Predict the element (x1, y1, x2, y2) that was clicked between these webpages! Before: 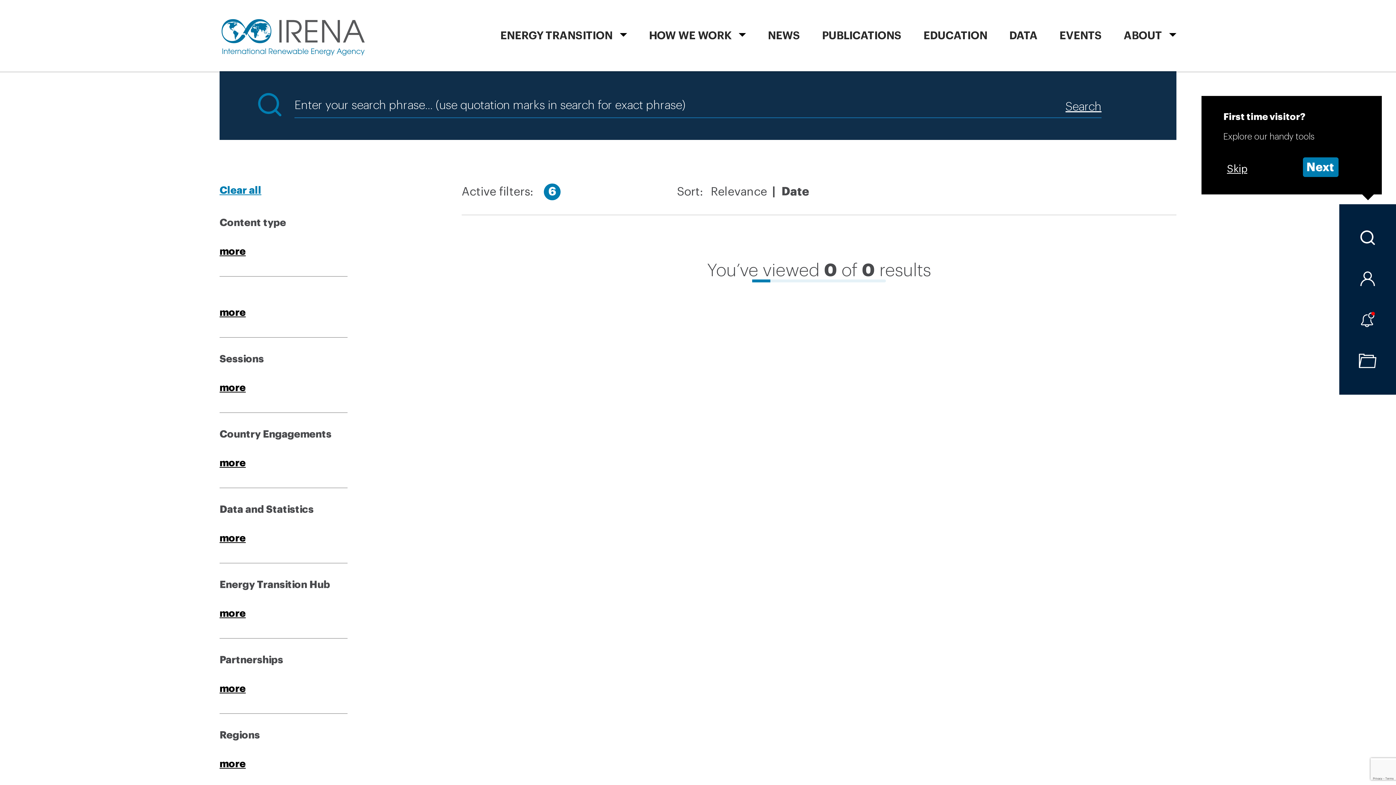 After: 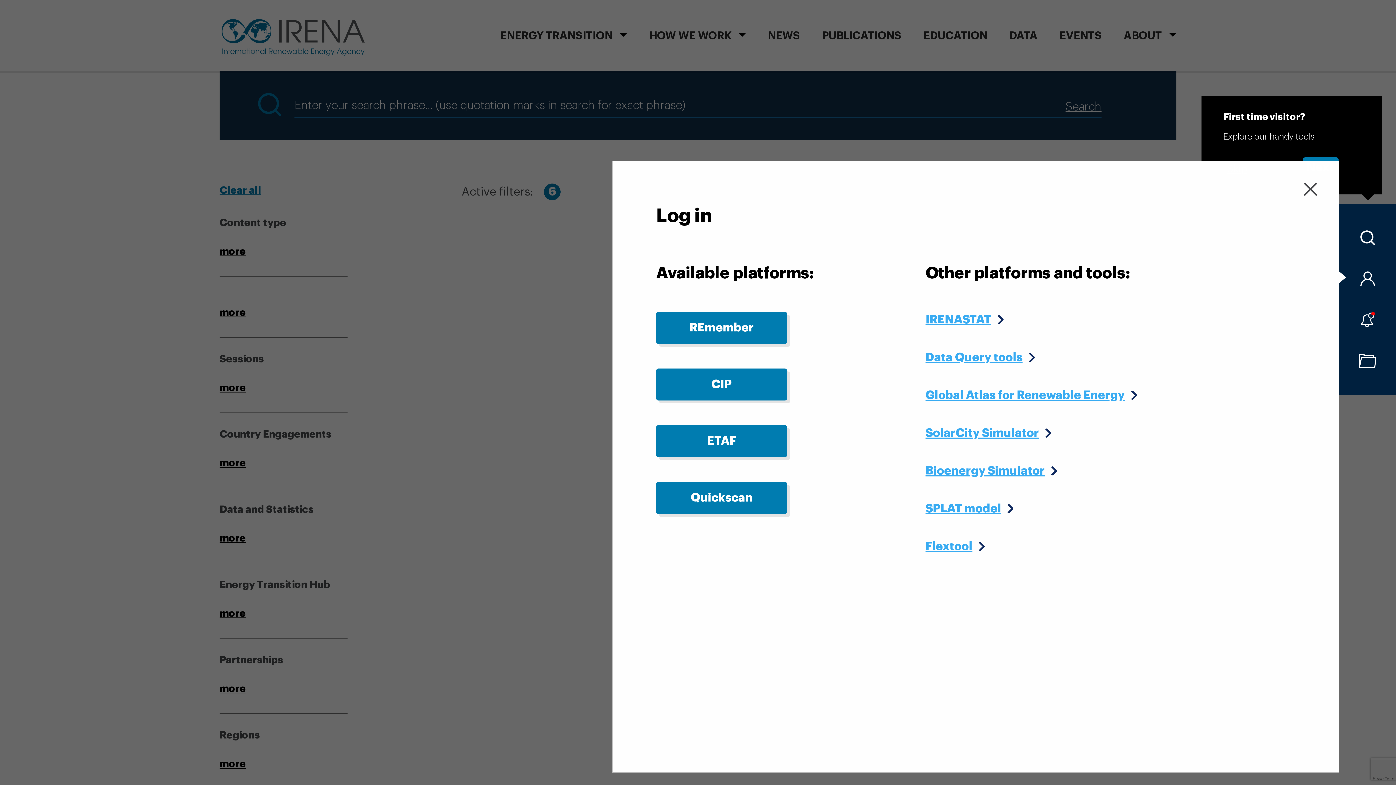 Action: bbox: (1339, 271, 1396, 286)